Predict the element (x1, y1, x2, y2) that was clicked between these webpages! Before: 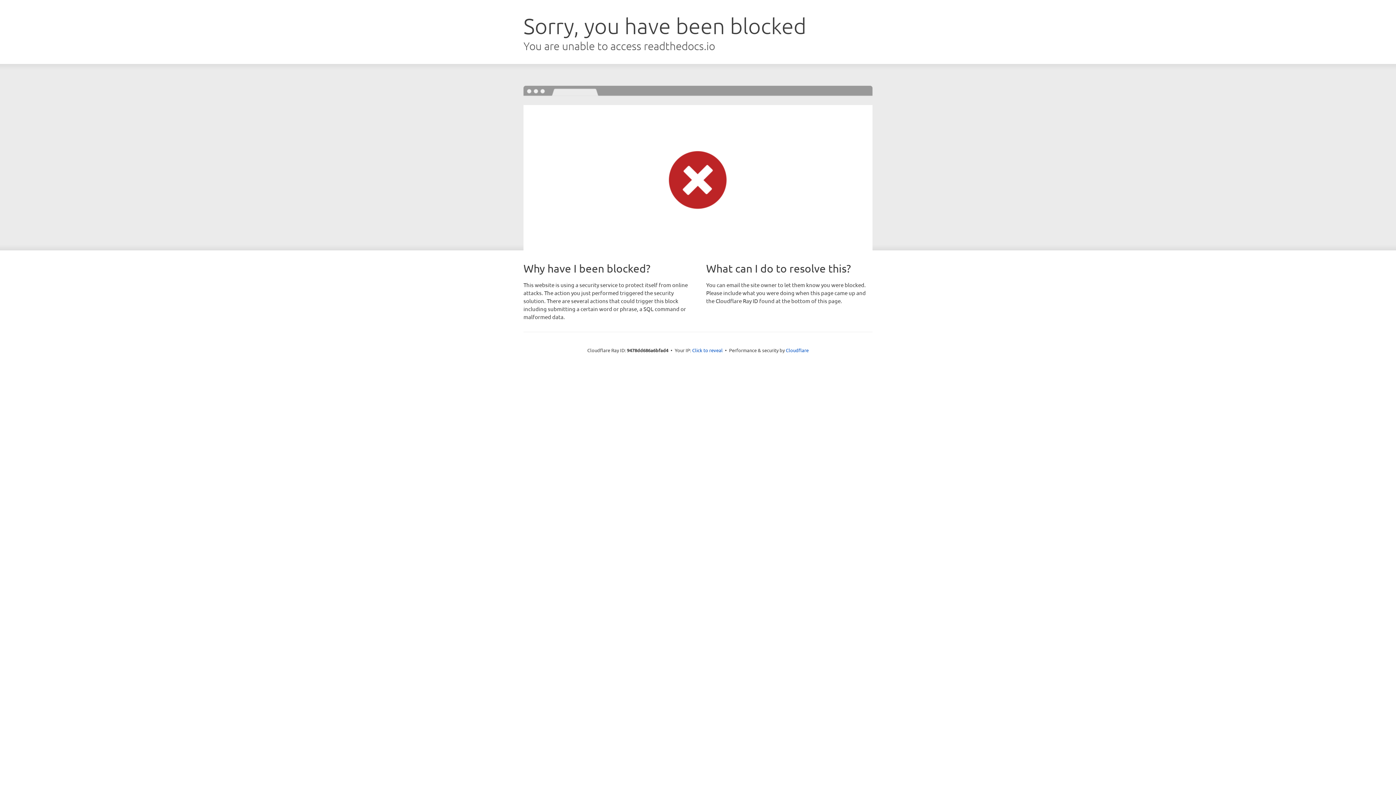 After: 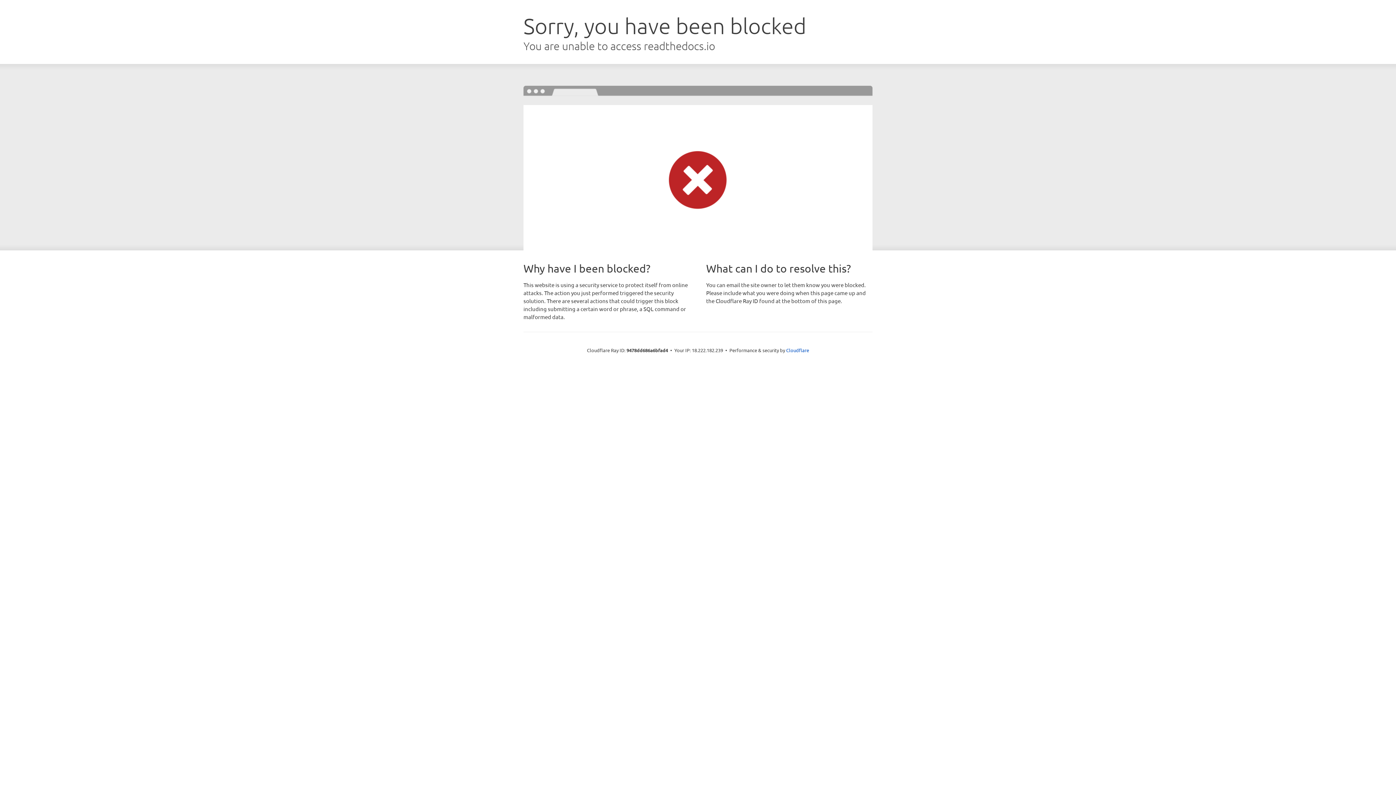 Action: label: Click to reveal bbox: (692, 346, 722, 353)